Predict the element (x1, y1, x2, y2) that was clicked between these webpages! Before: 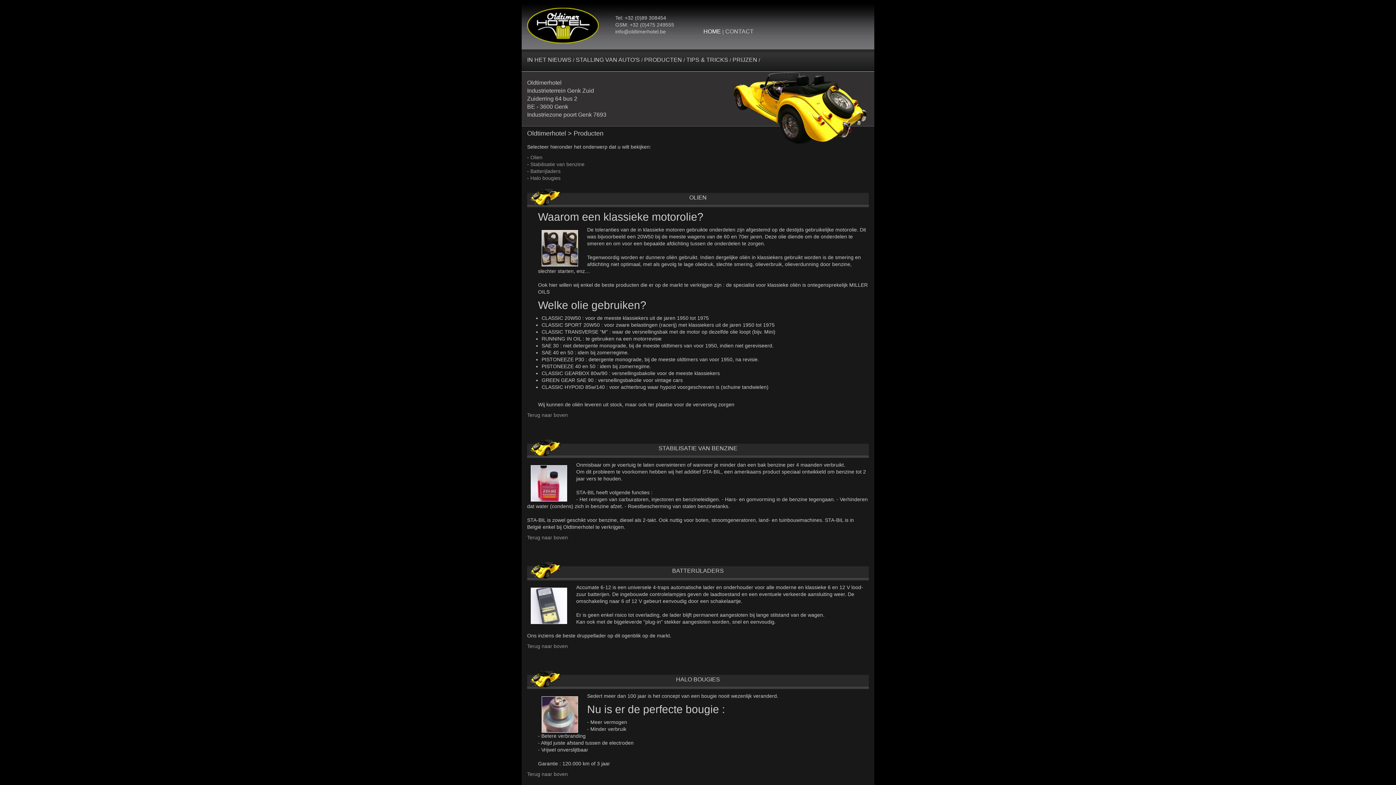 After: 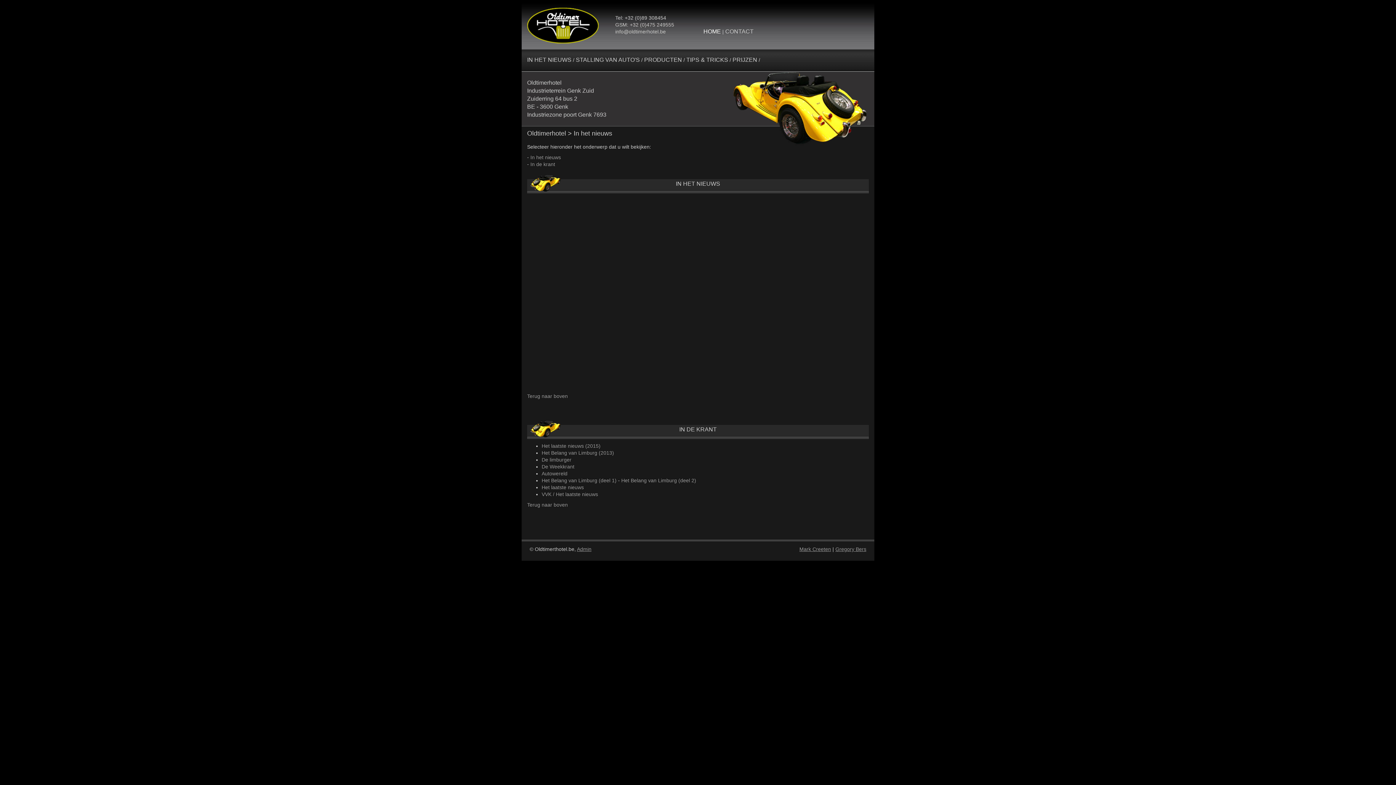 Action: bbox: (527, 56, 571, 62) label: IN HET NIEUWS